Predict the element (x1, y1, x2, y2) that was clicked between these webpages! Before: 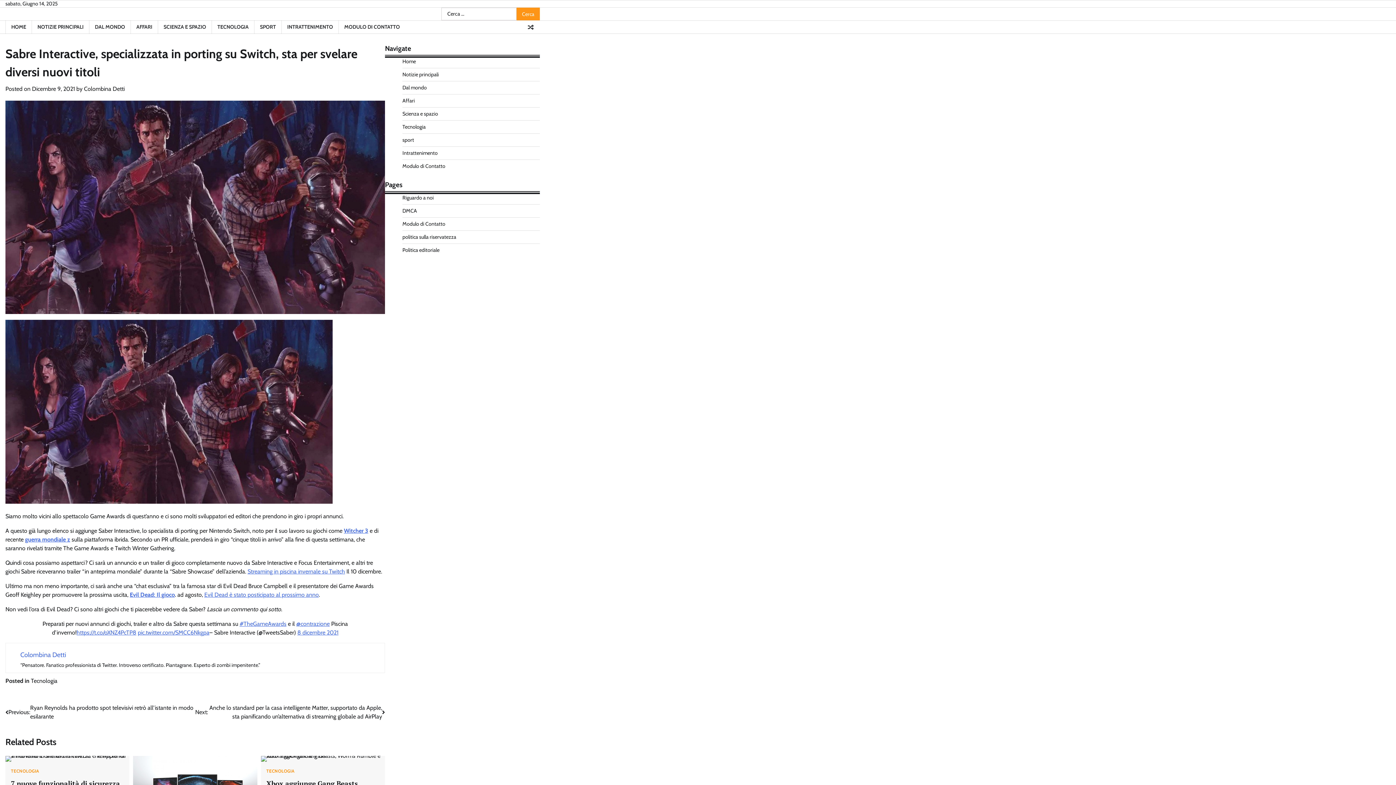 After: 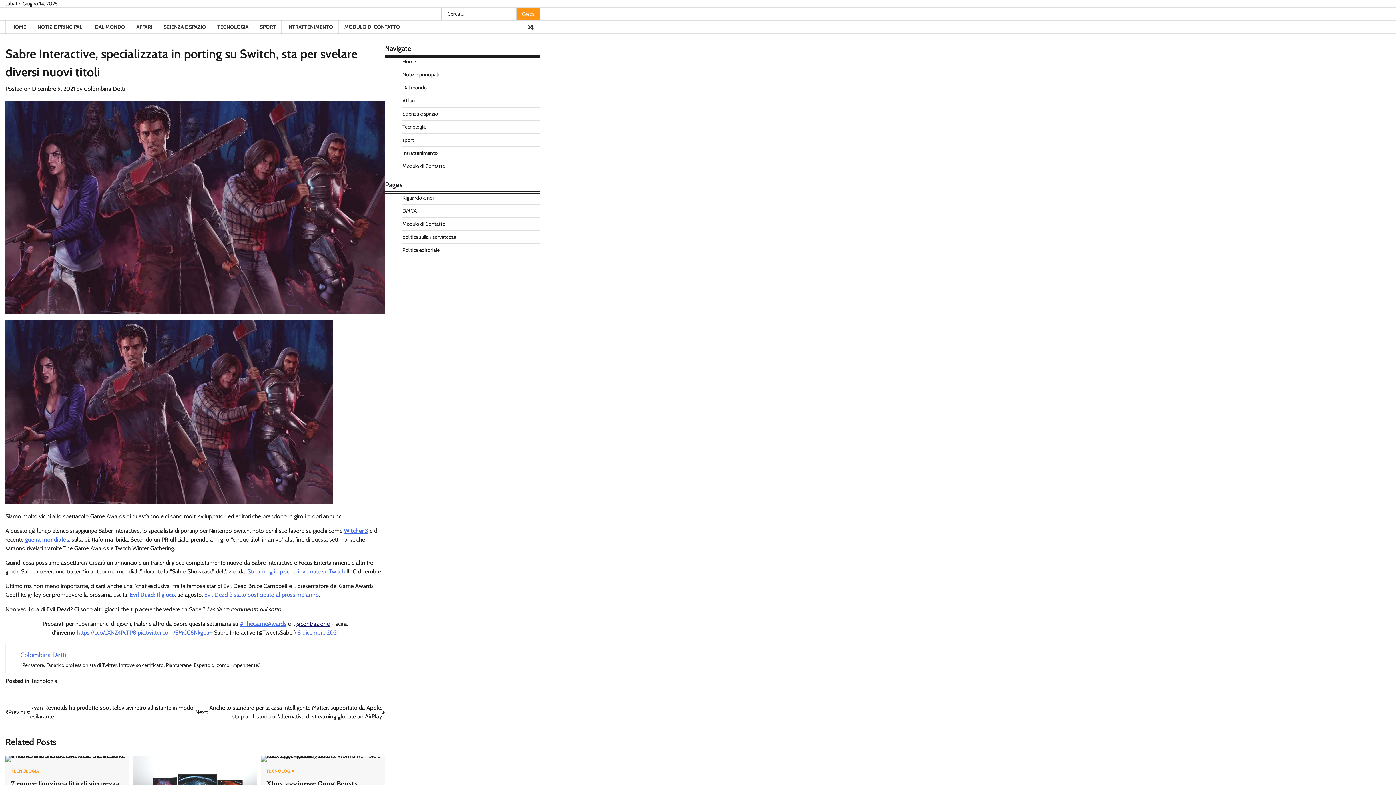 Action: label: @contrazione bbox: (296, 620, 329, 627)